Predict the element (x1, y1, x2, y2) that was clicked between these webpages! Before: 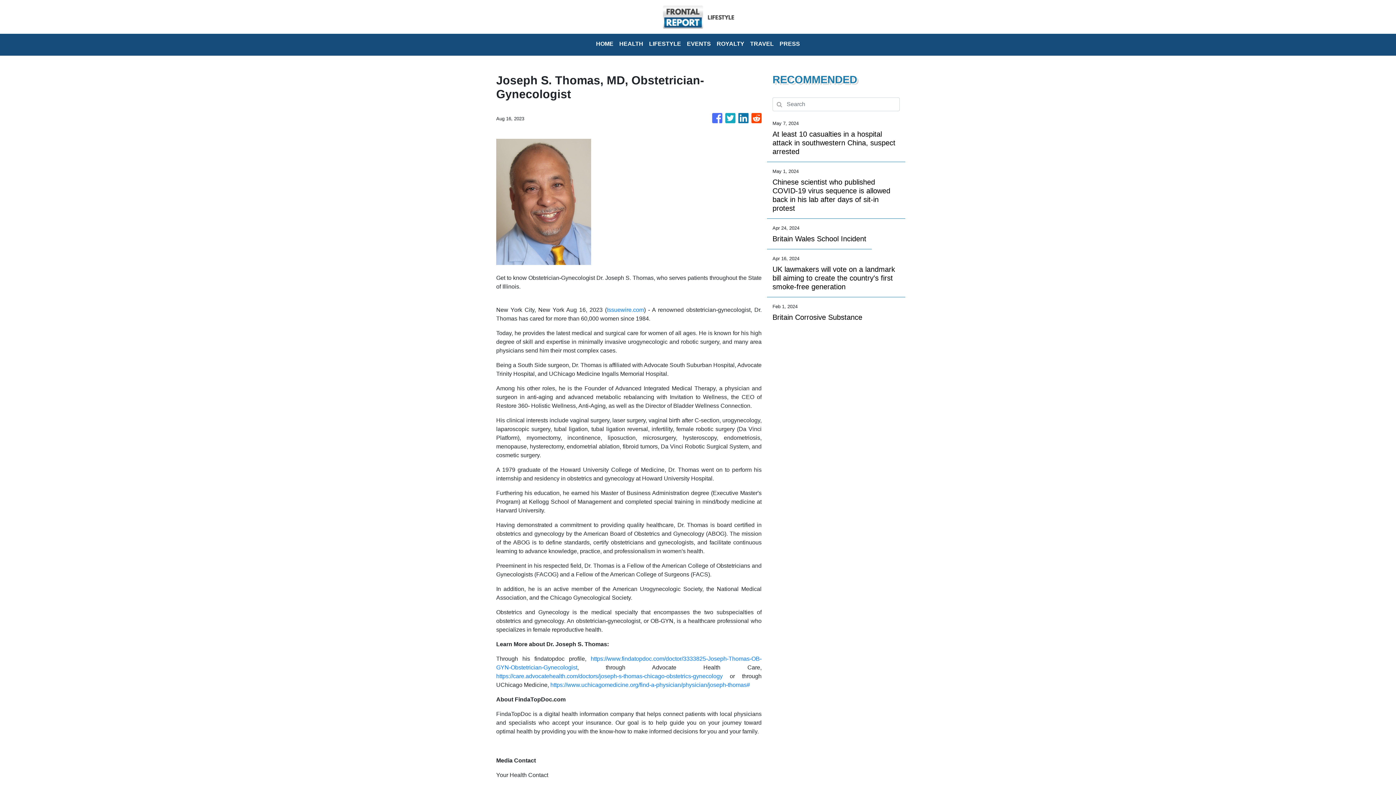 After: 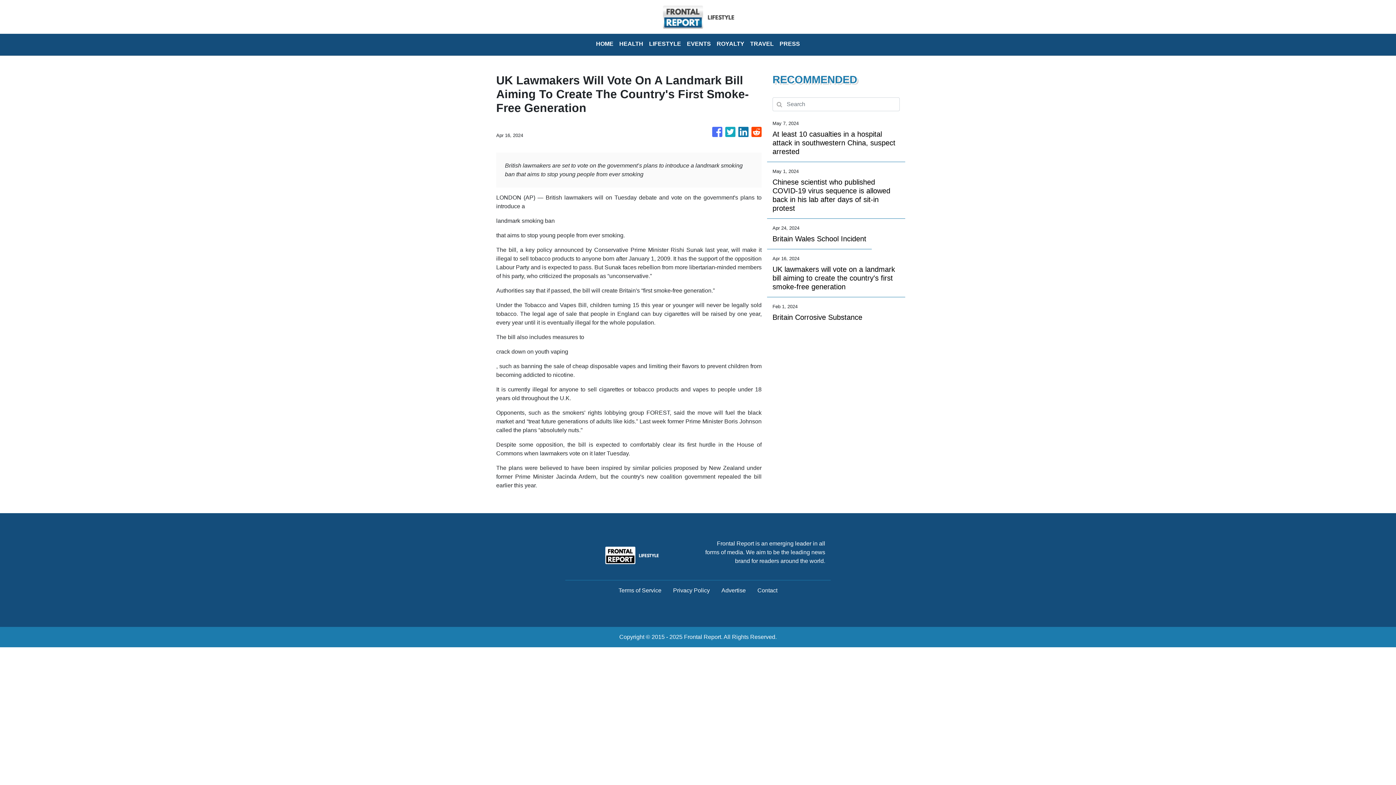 Action: label: UK lawmakers will vote on a landmark bill aiming to create the country's first smoke-free generation bbox: (772, 265, 900, 291)